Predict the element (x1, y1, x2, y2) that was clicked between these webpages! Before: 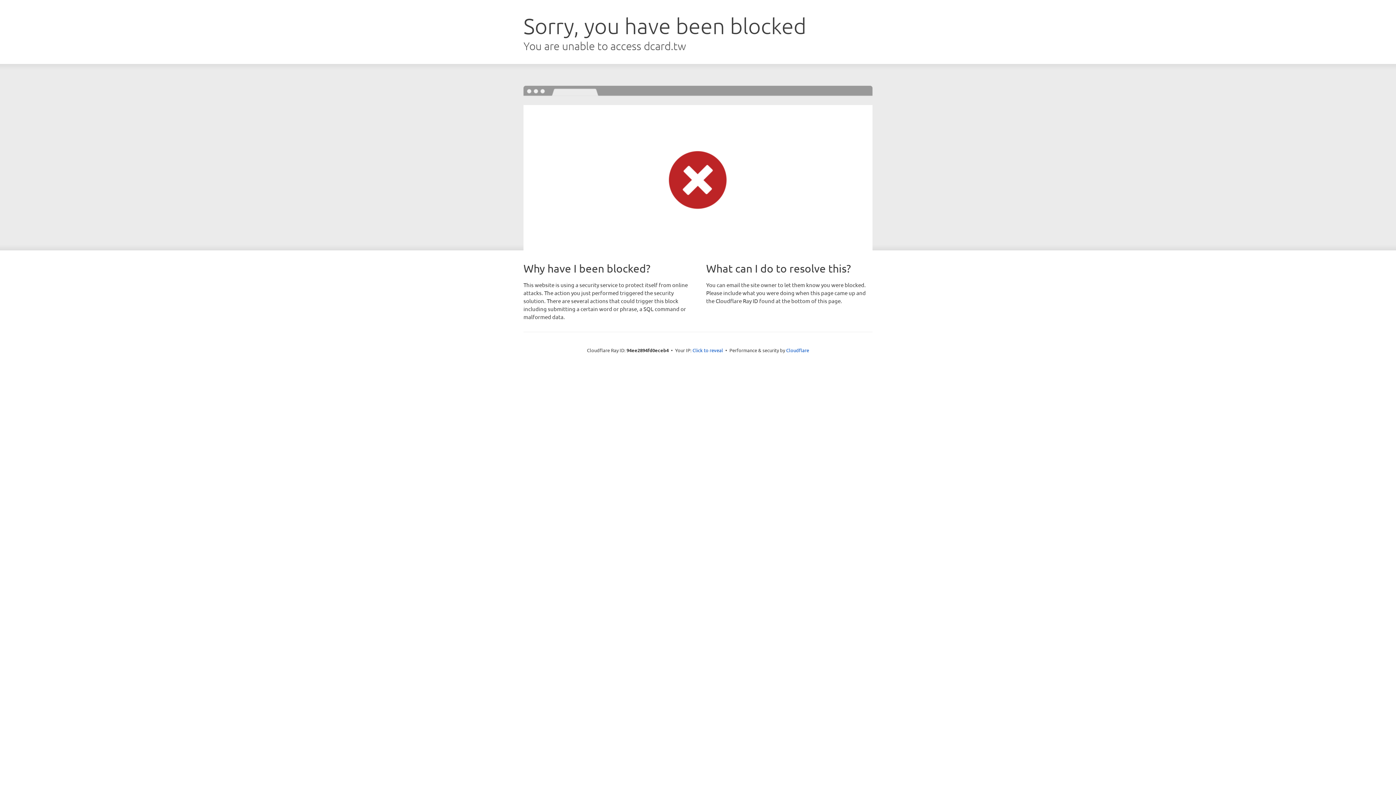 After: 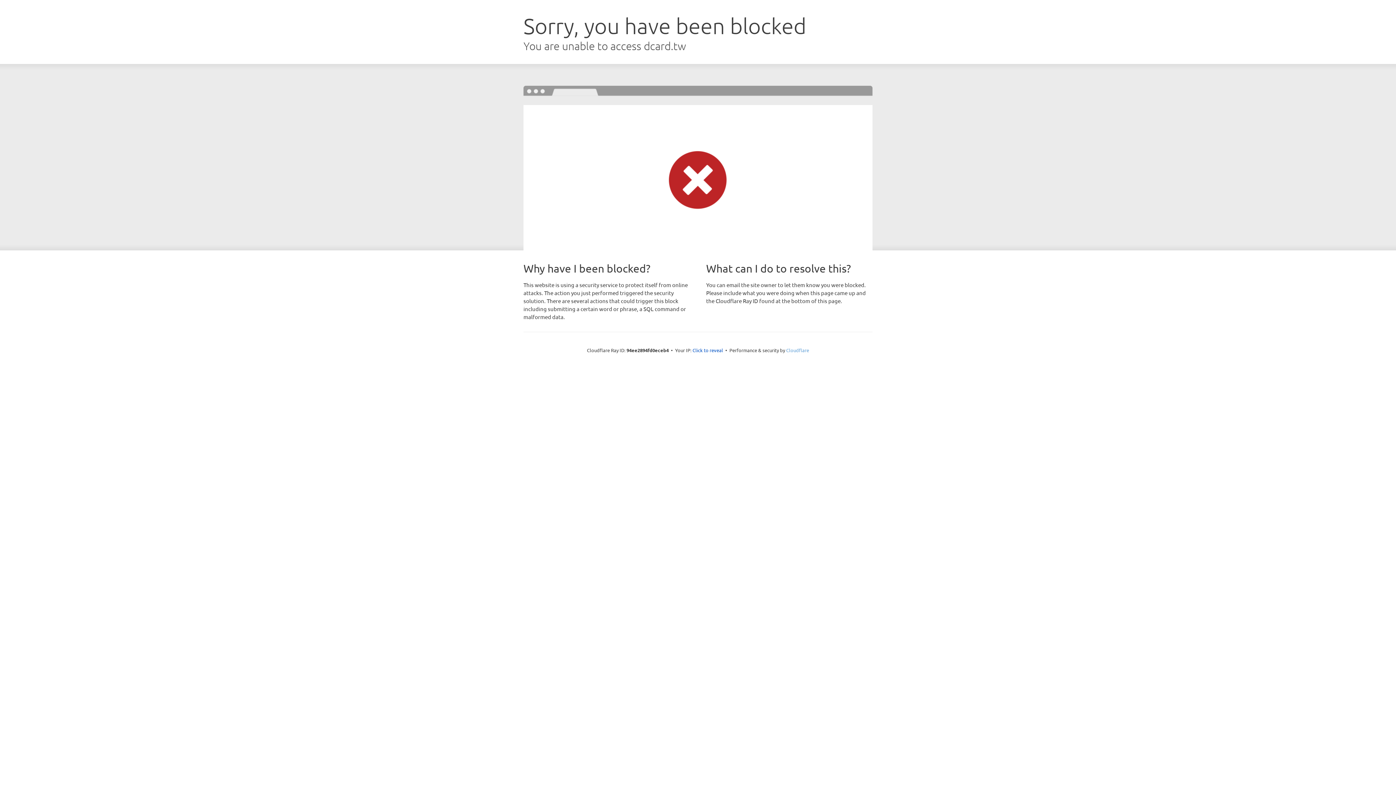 Action: label: Cloudflare bbox: (786, 347, 809, 353)